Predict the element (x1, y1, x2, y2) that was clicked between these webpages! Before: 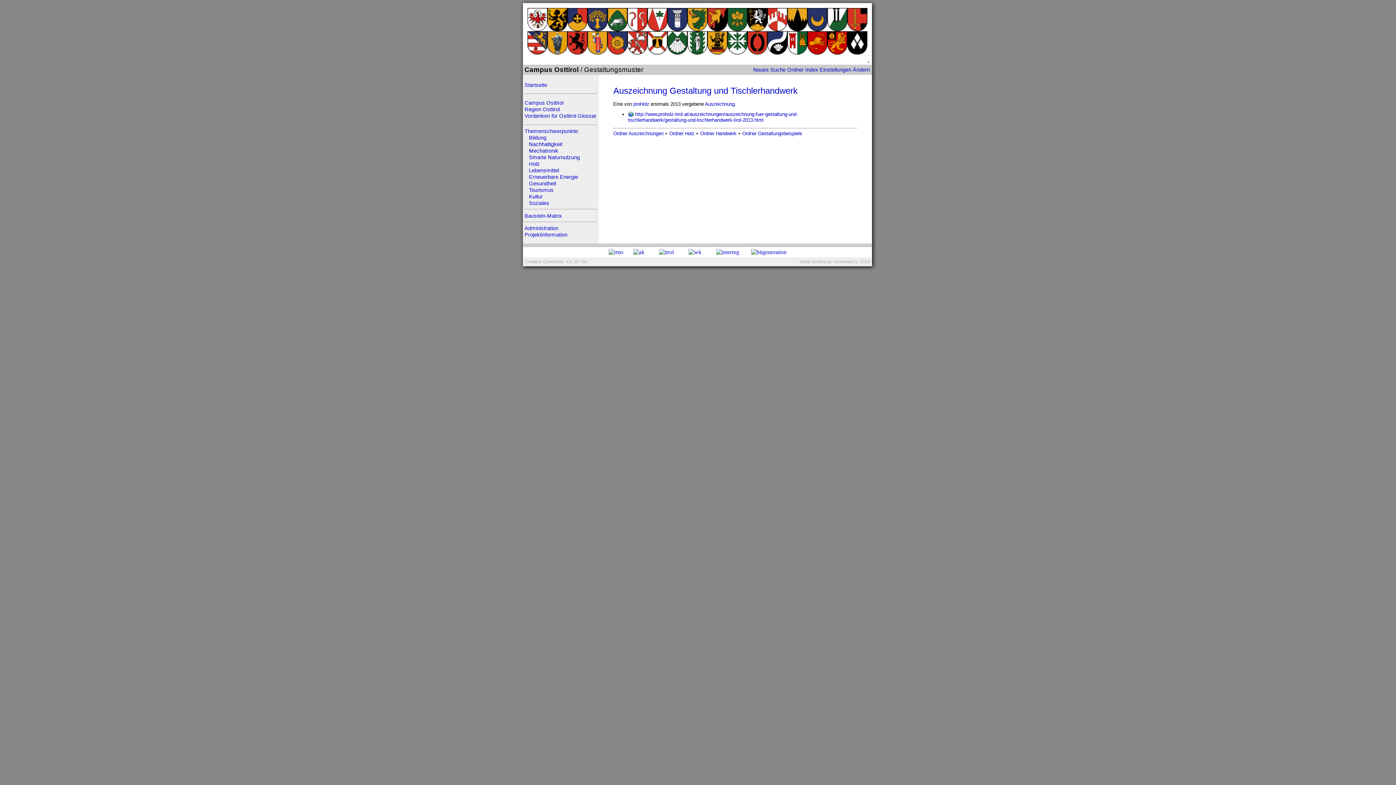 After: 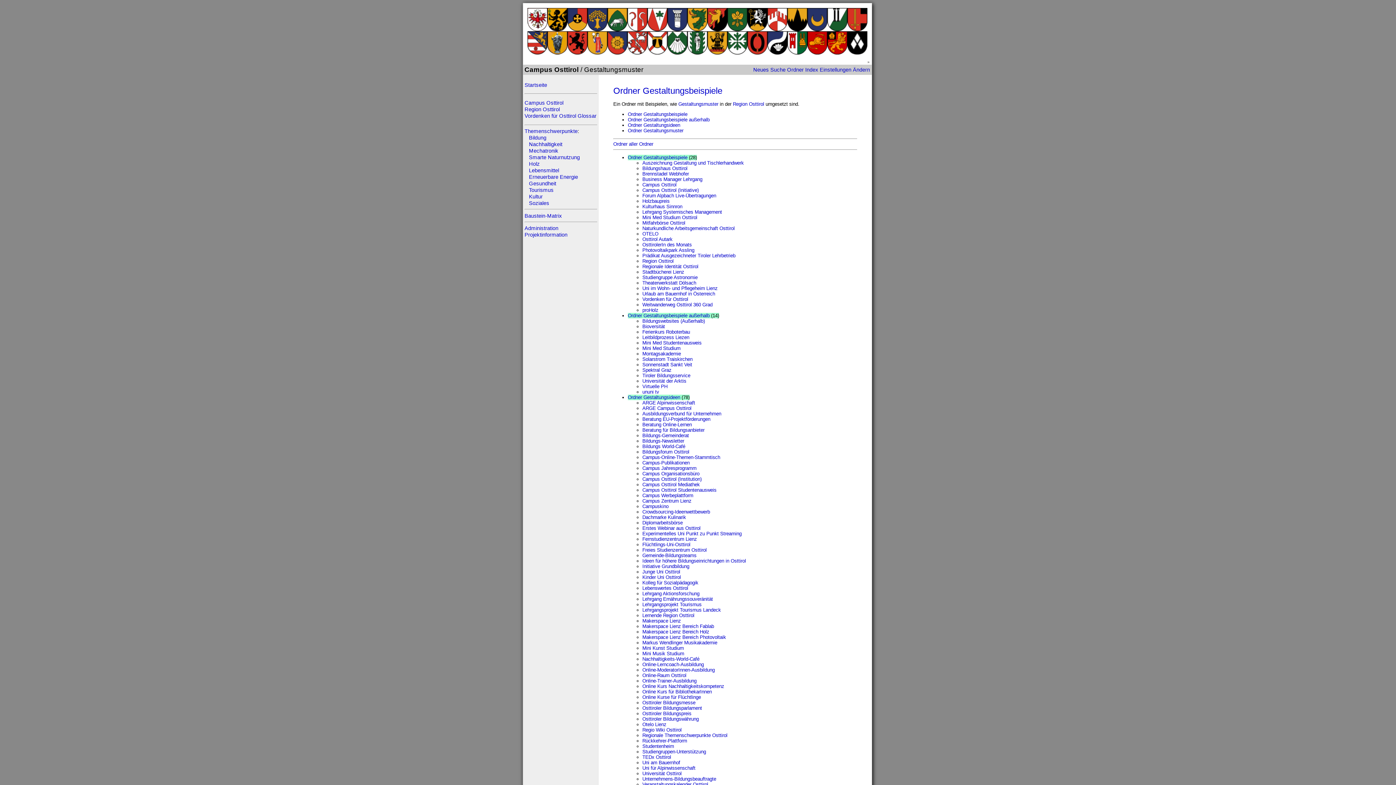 Action: label: Ordner Gestaltungsbeispiele bbox: (742, 131, 802, 136)